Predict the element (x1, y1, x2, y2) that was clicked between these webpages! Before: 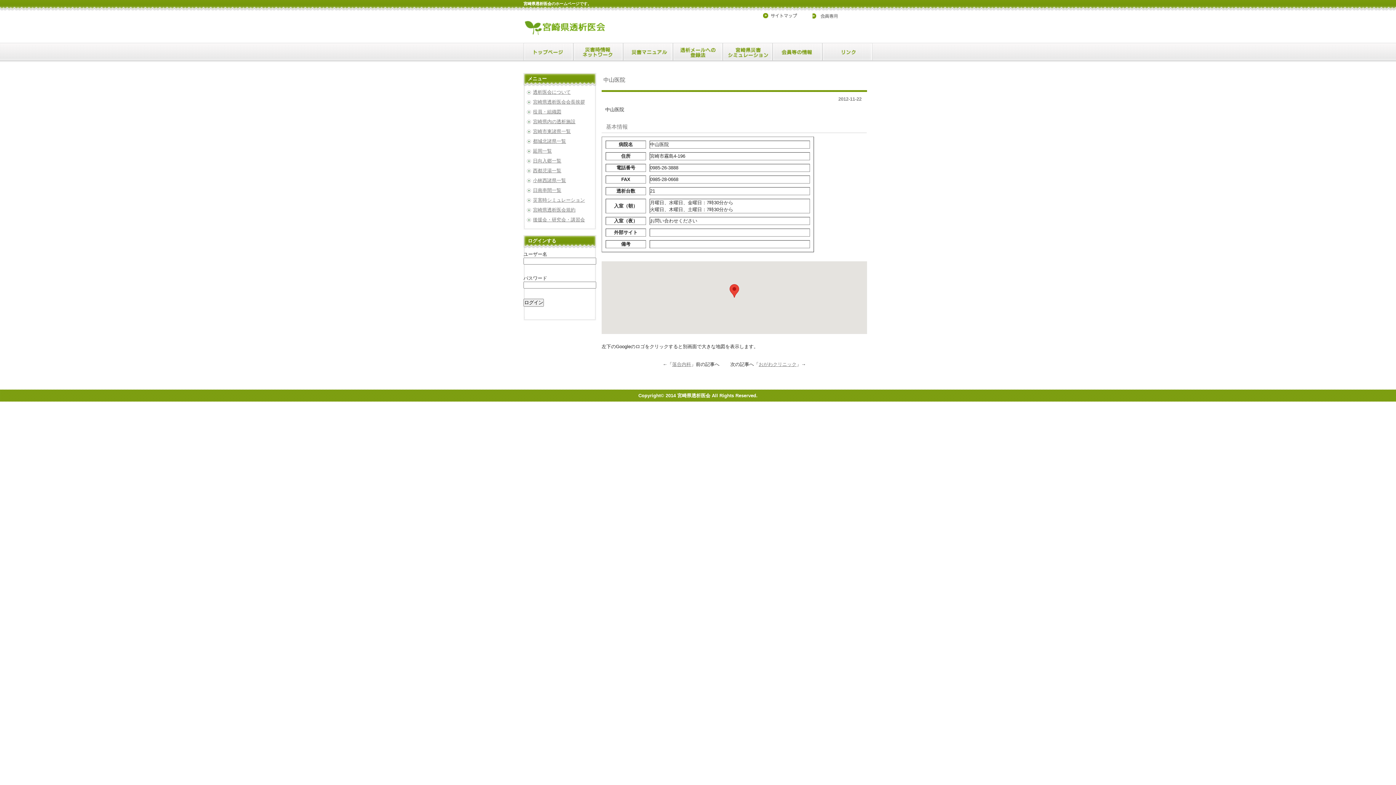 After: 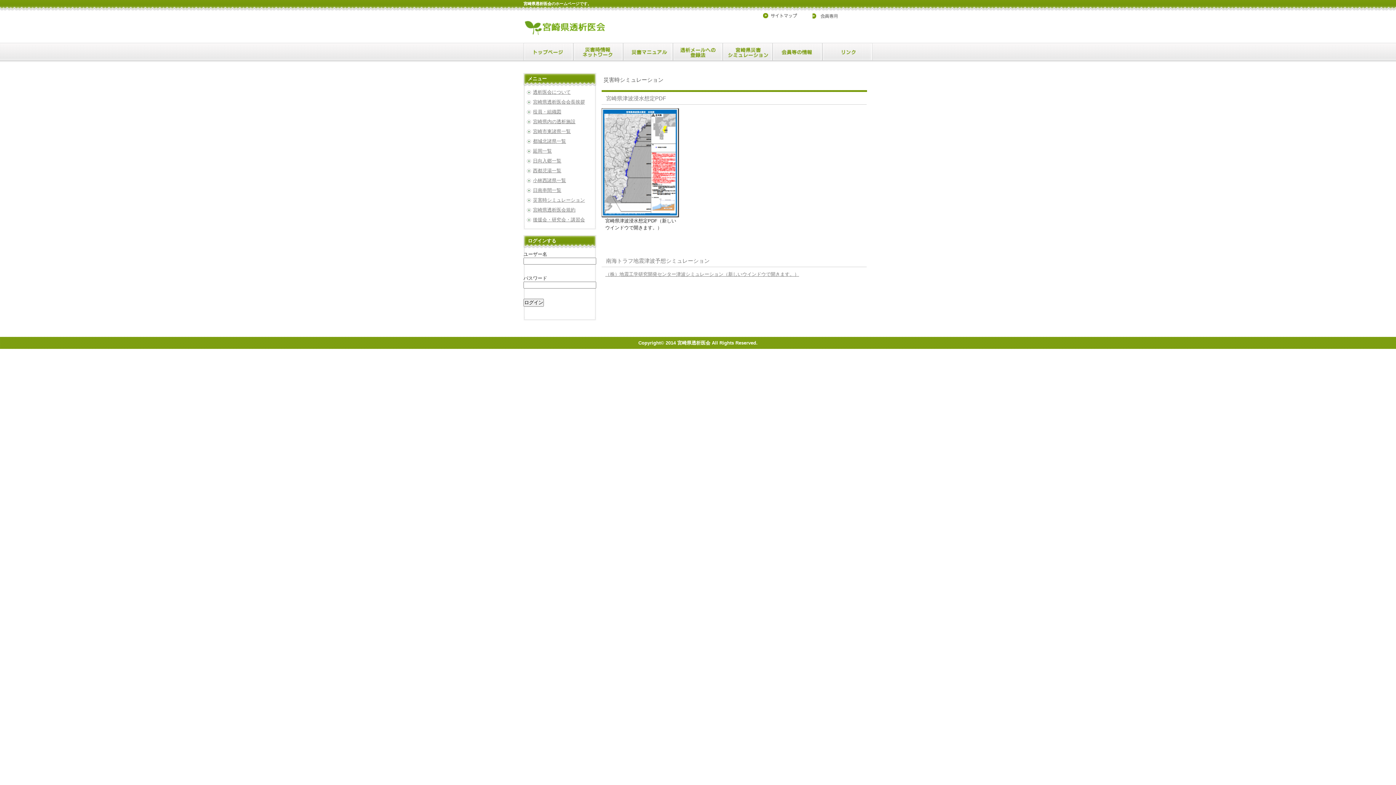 Action: bbox: (533, 197, 585, 202) label: 災害時シミュレーション